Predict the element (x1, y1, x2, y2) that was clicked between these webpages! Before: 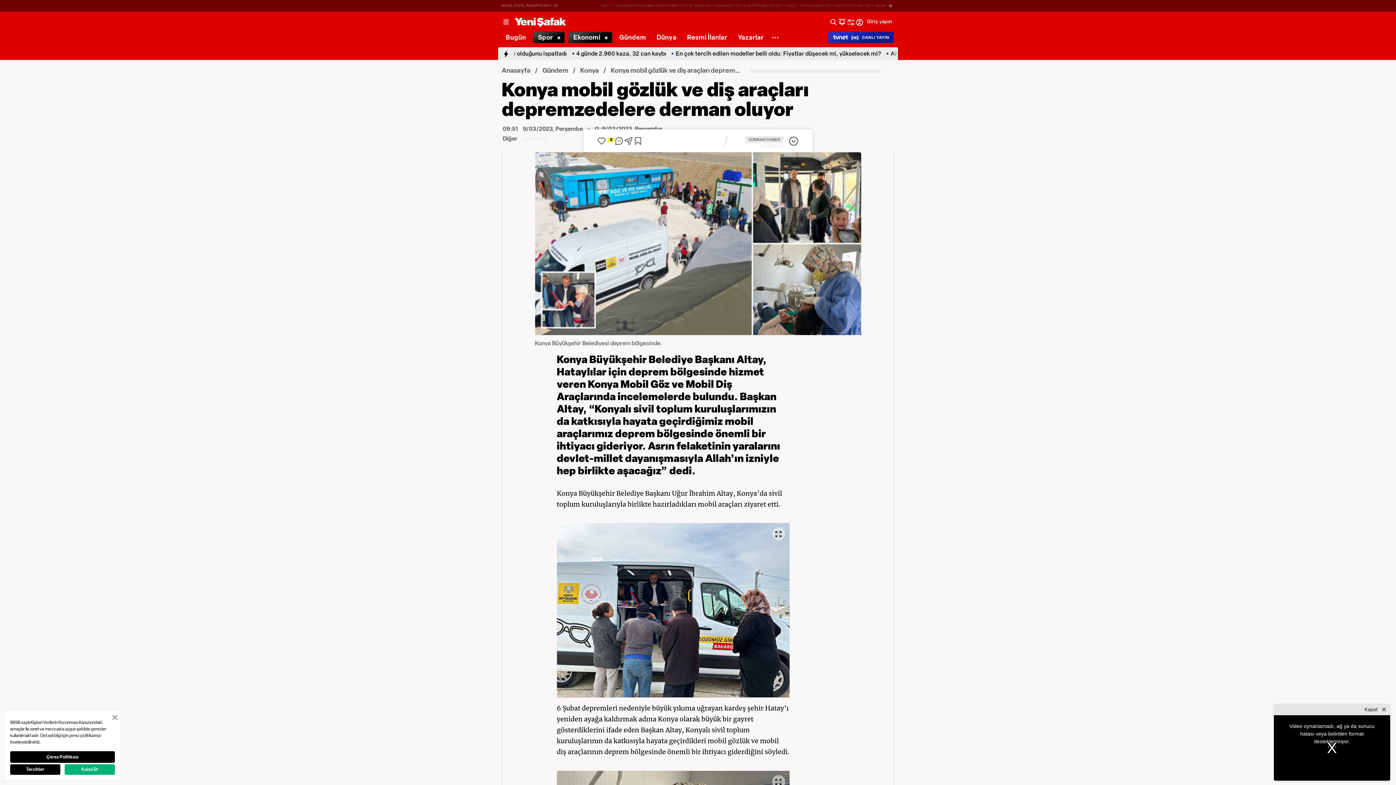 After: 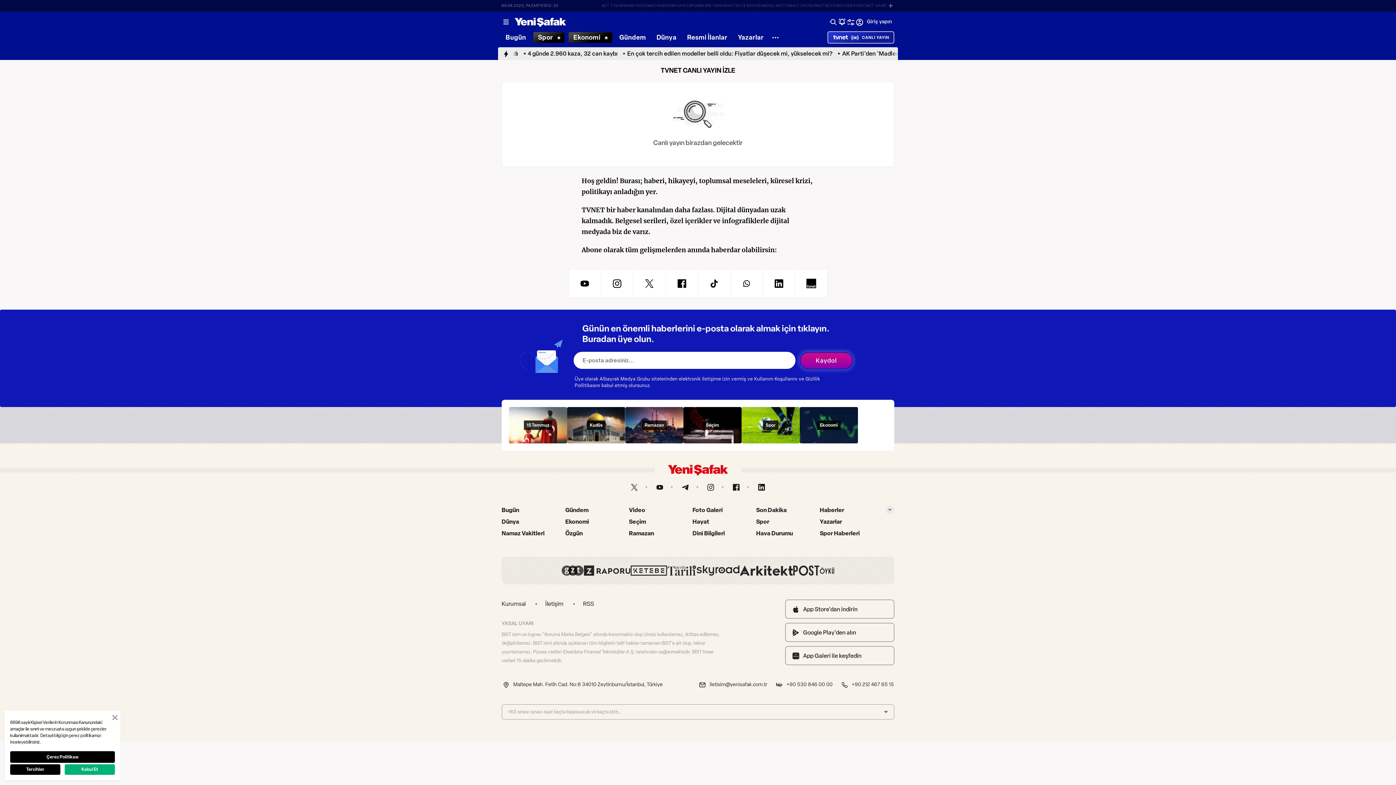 Action: label: CANLI YAYIN bbox: (828, 32, 893, 42)